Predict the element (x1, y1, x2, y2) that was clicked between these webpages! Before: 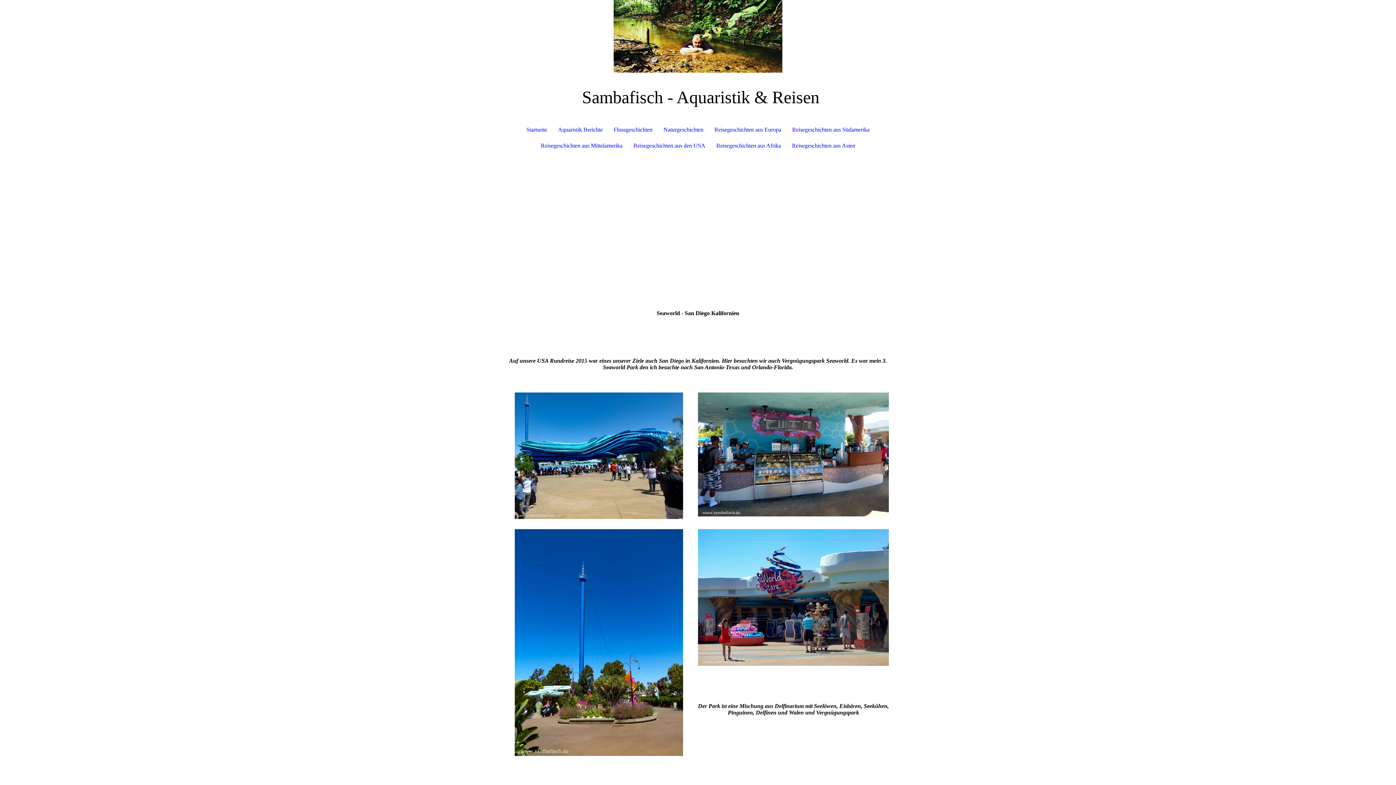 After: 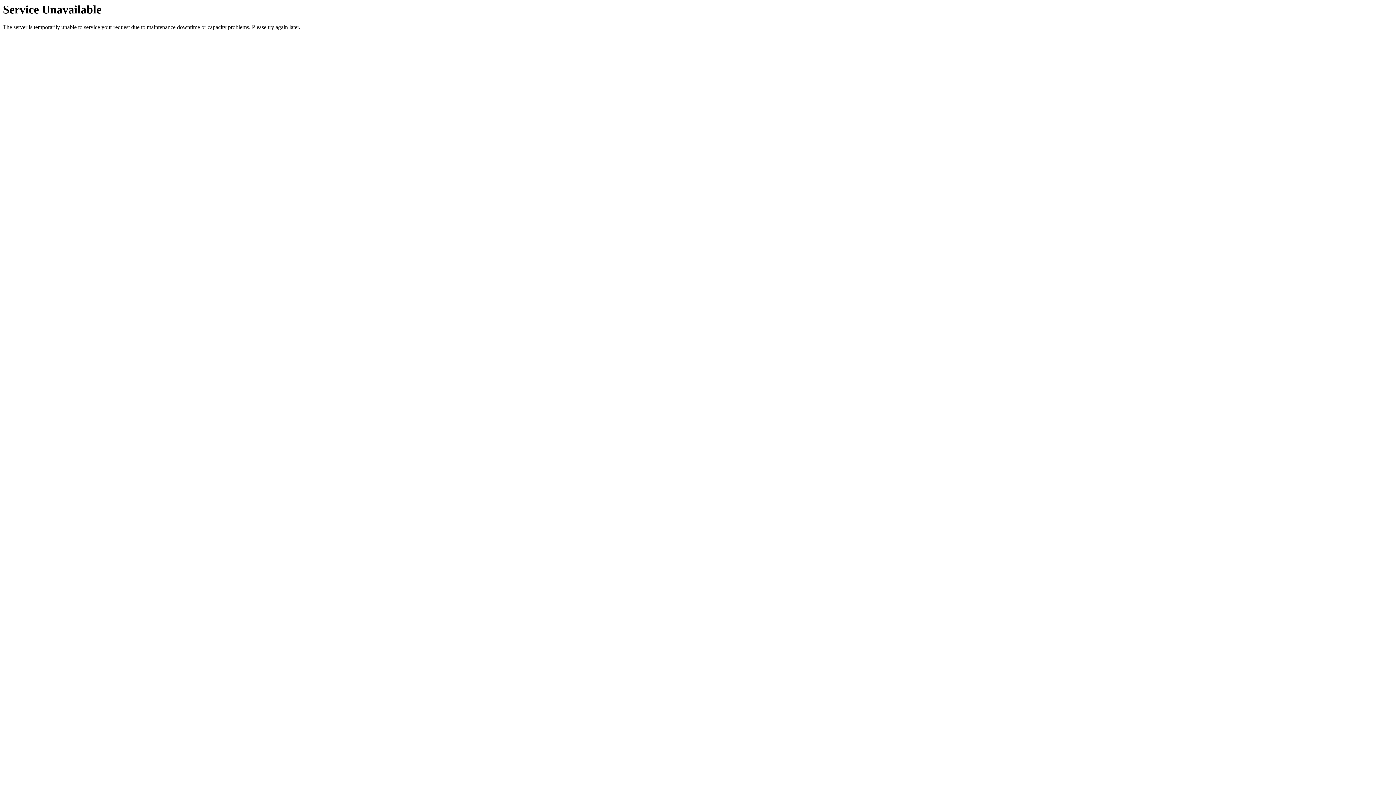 Action: bbox: (658, 121, 709, 137) label: Naturgeschichten